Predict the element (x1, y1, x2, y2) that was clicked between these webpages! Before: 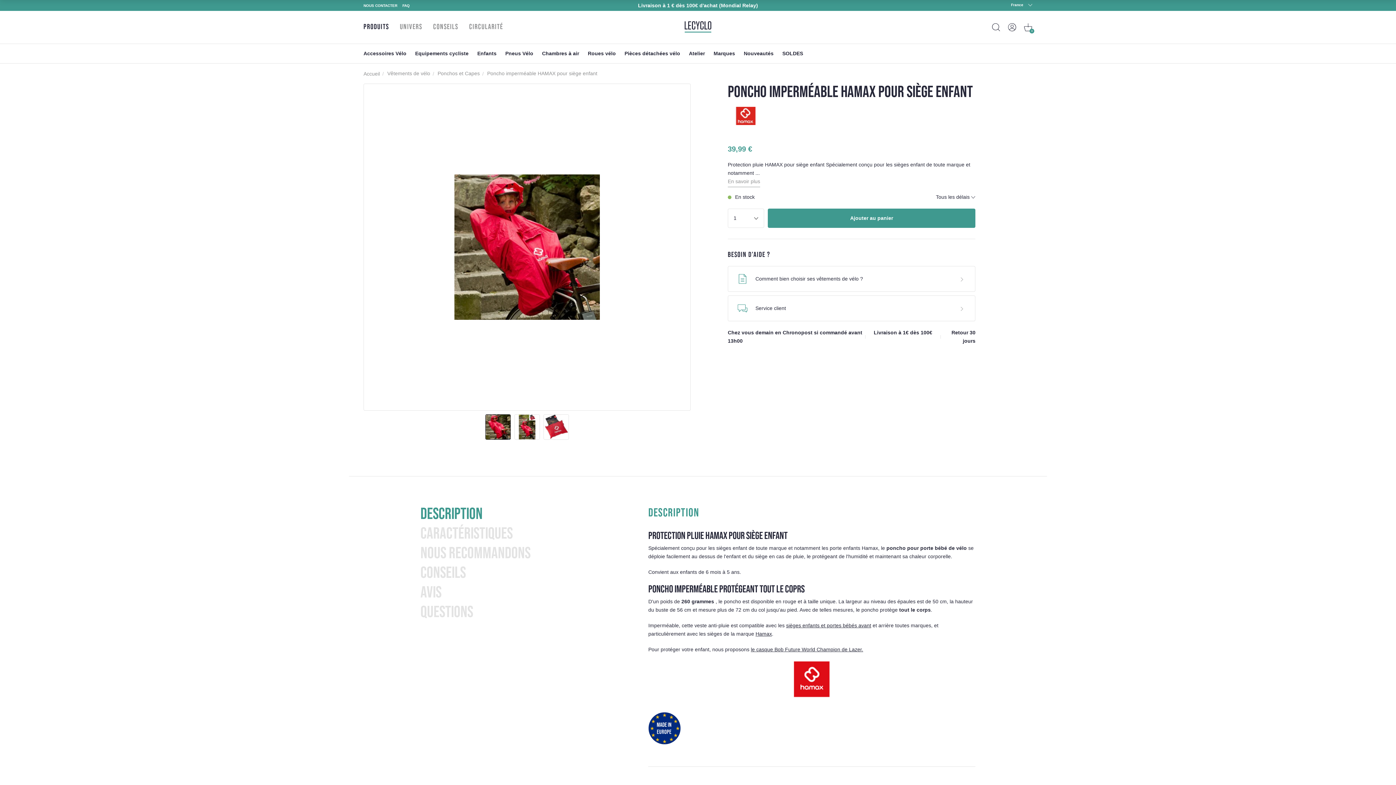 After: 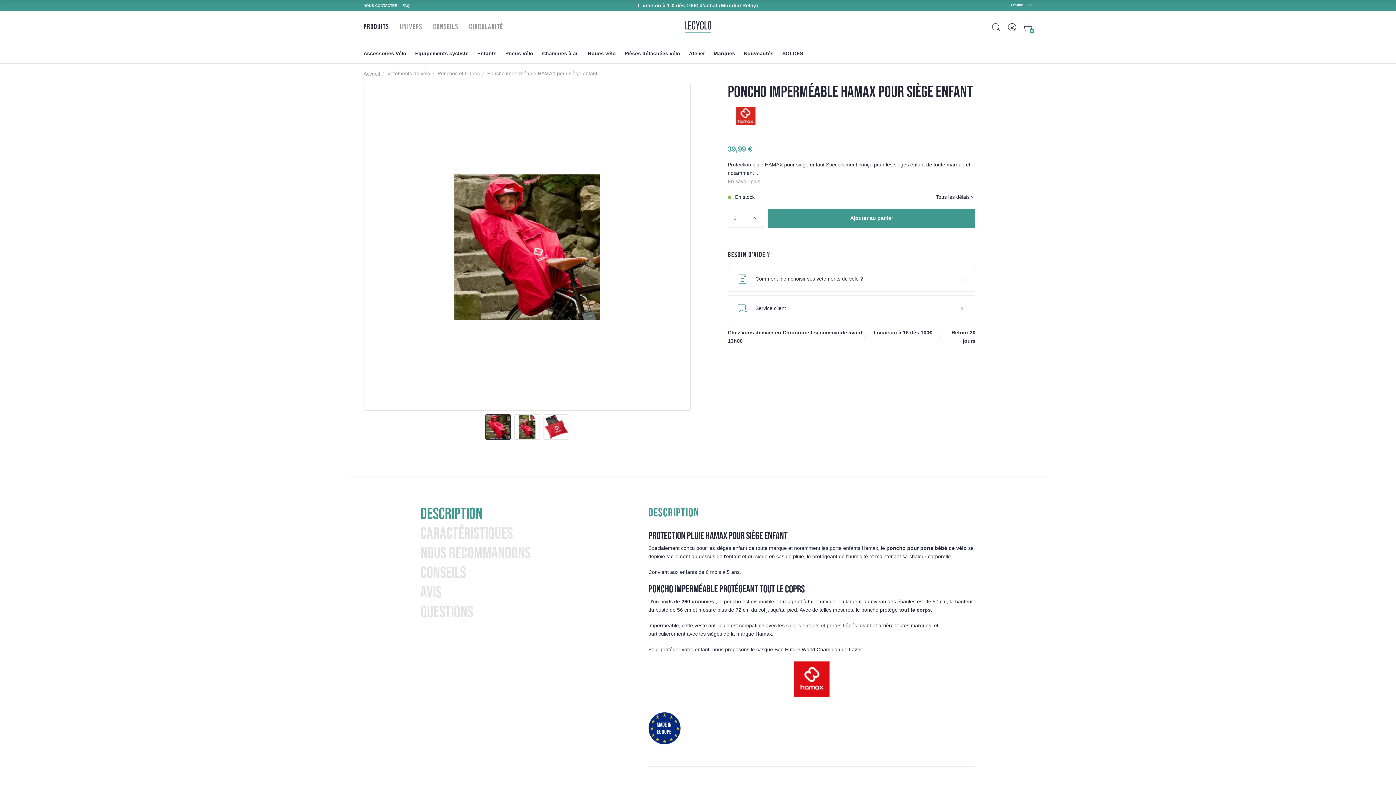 Action: bbox: (786, 622, 871, 628) label: sièges enfants et portes bébés avant